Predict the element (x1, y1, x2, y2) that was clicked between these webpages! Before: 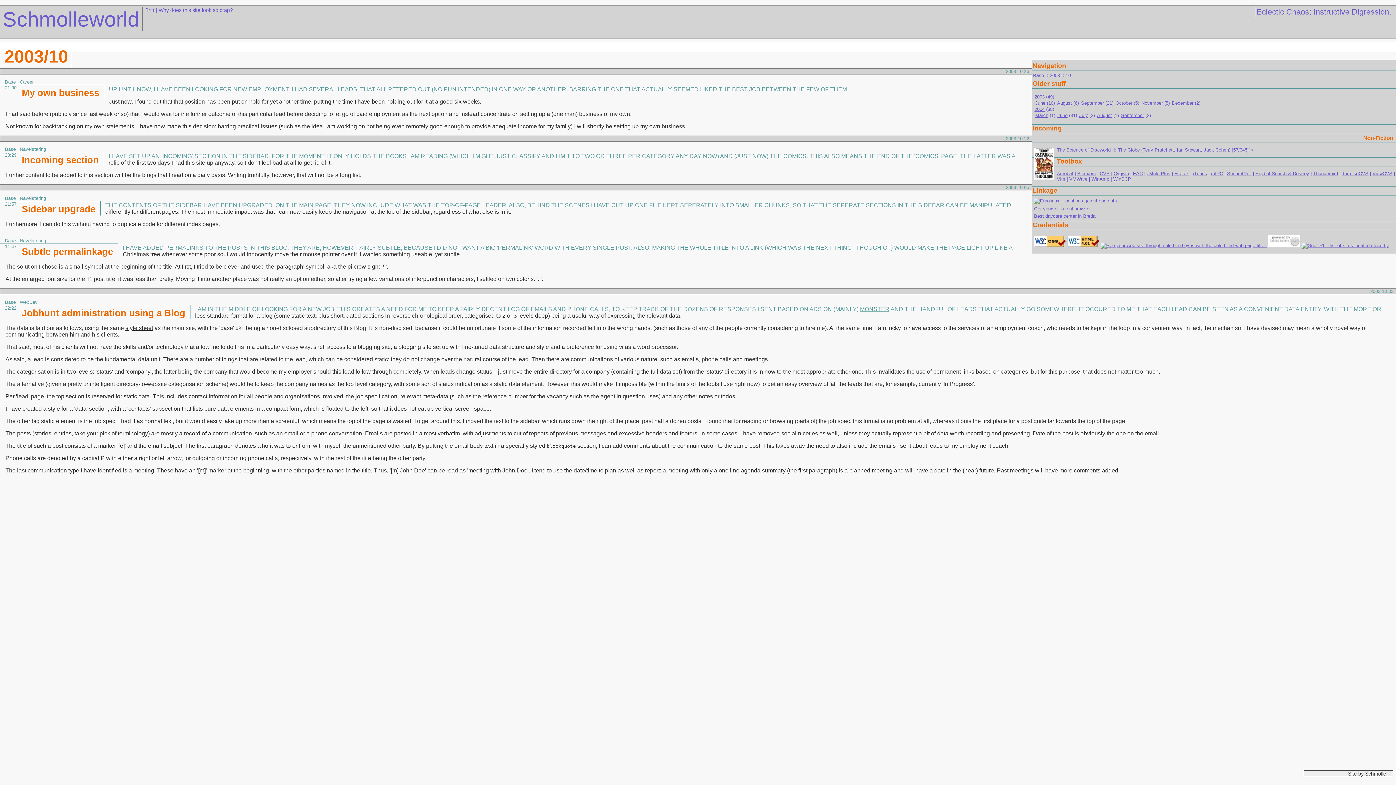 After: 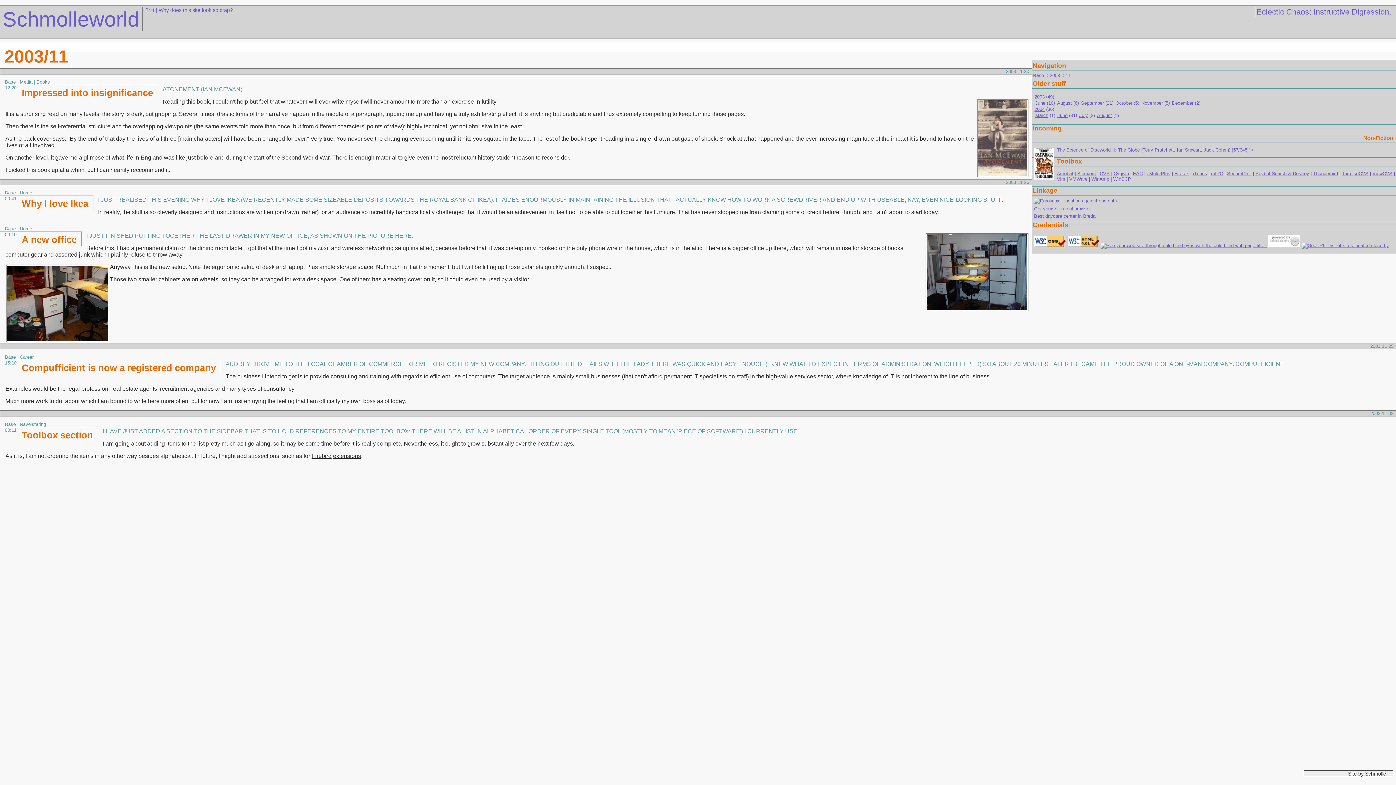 Action: bbox: (1141, 100, 1163, 105) label: November